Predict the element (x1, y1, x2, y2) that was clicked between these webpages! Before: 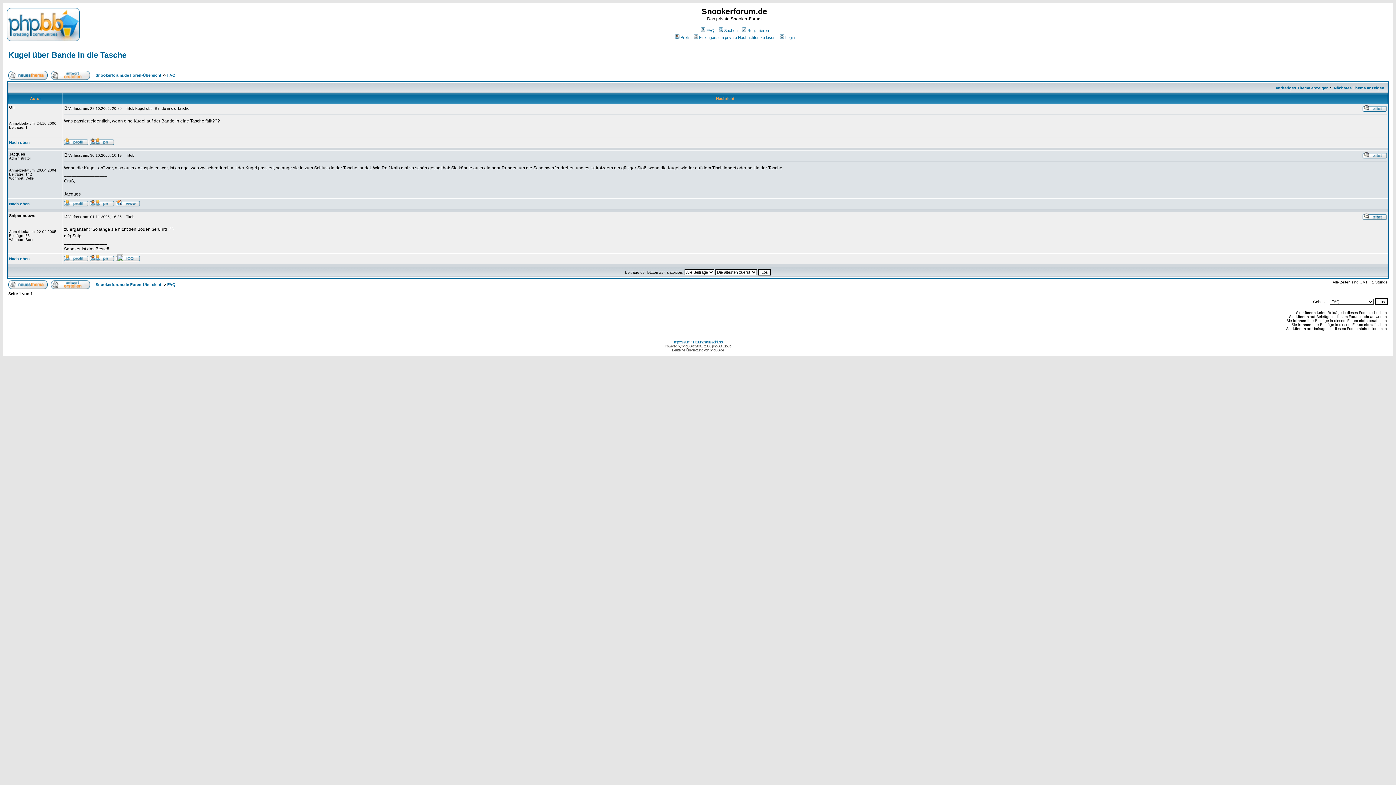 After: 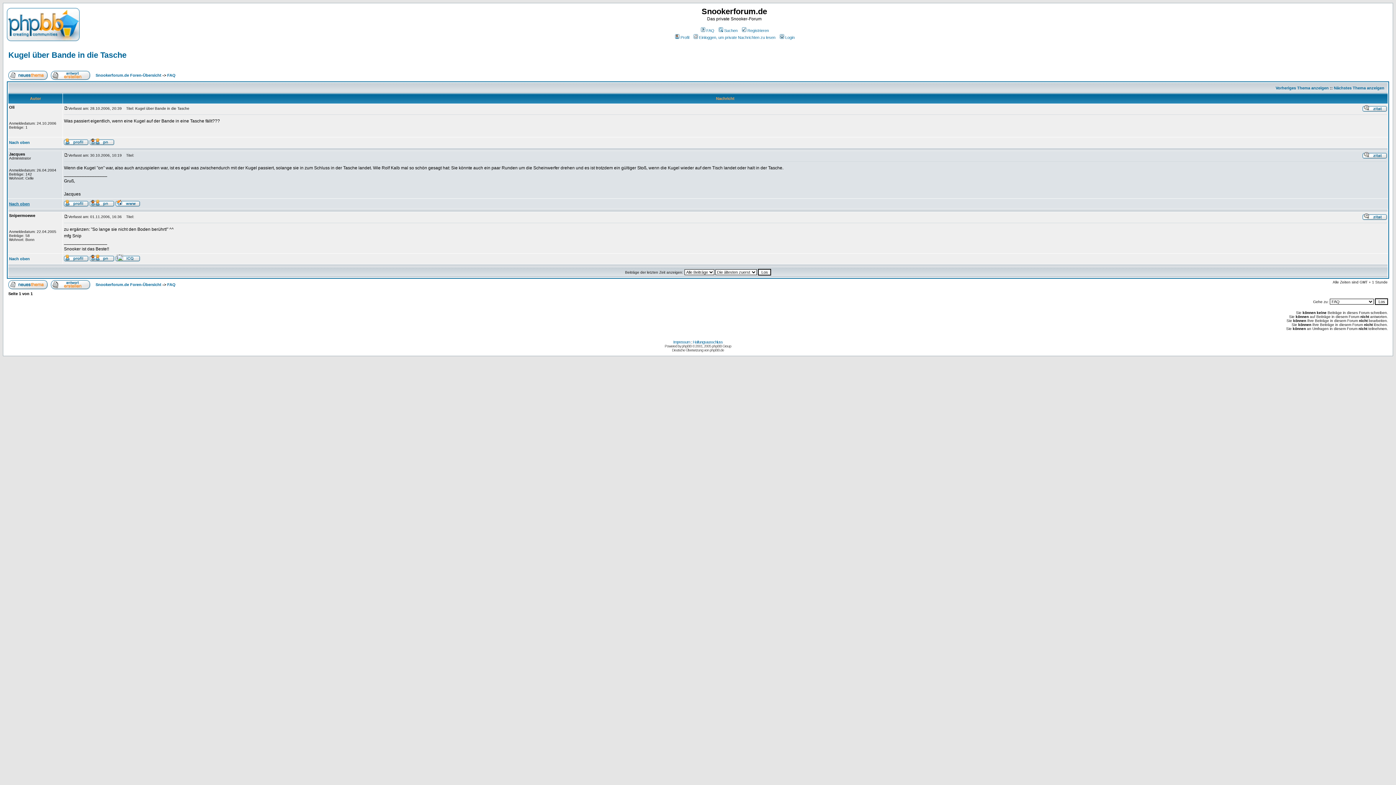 Action: bbox: (9, 201, 29, 206) label: Nach oben